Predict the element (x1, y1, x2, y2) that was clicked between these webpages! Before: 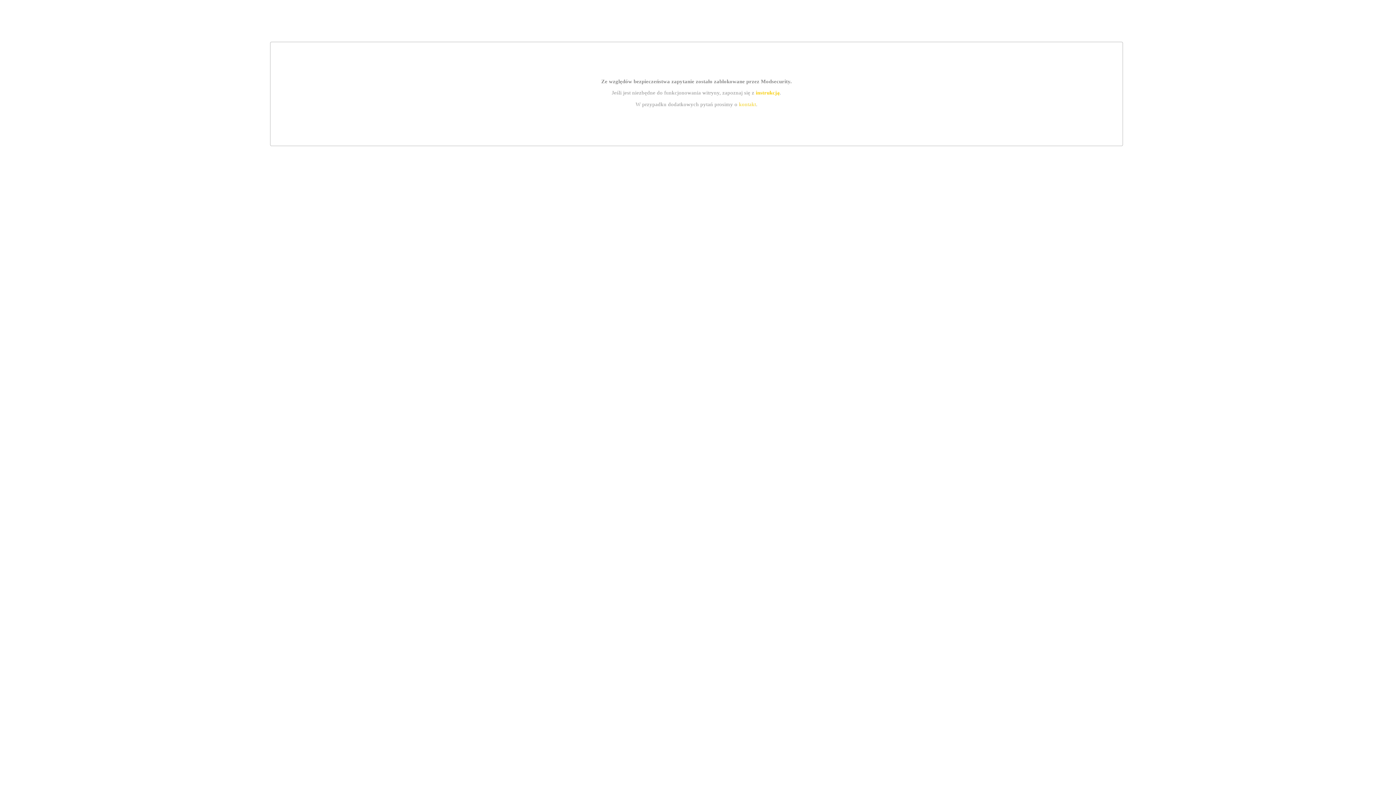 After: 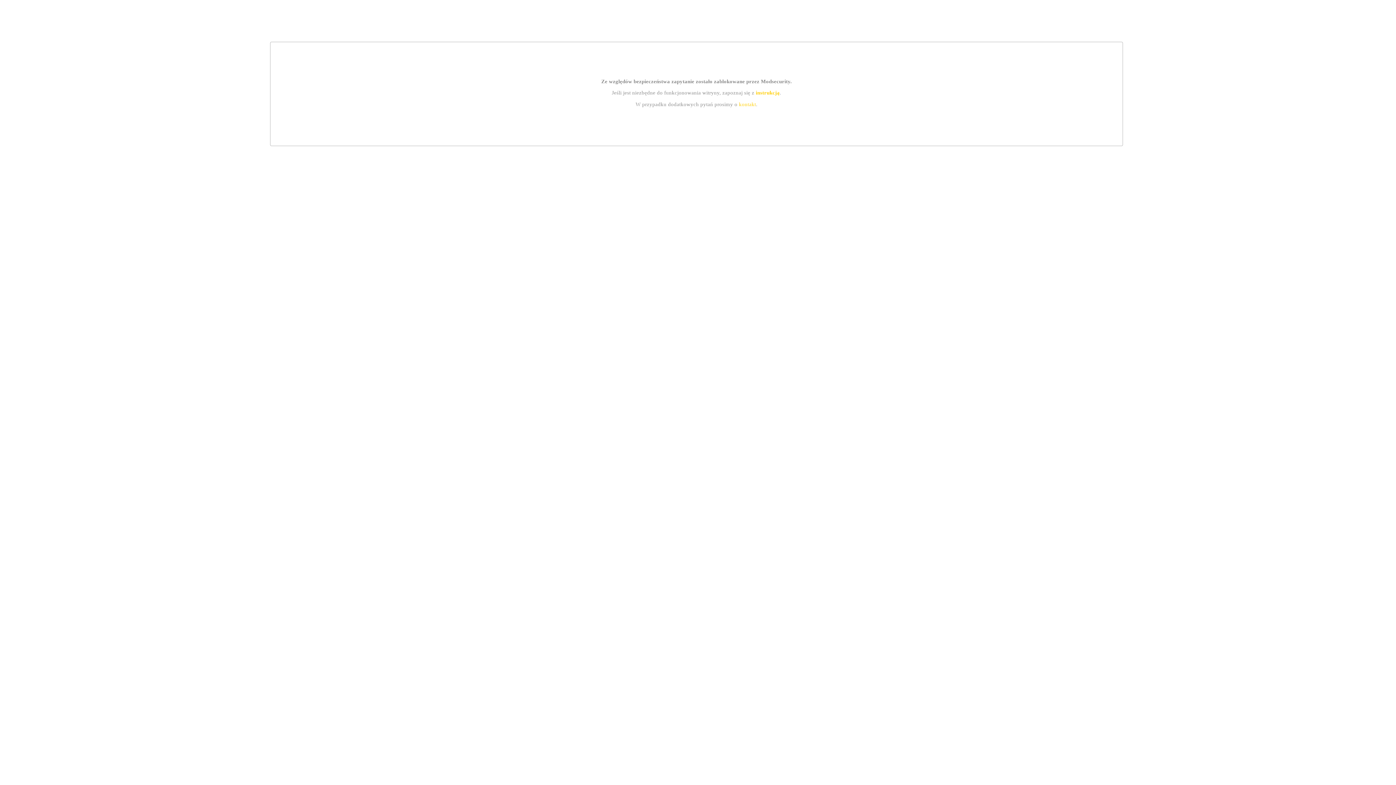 Action: bbox: (739, 101, 756, 107) label: kontakt